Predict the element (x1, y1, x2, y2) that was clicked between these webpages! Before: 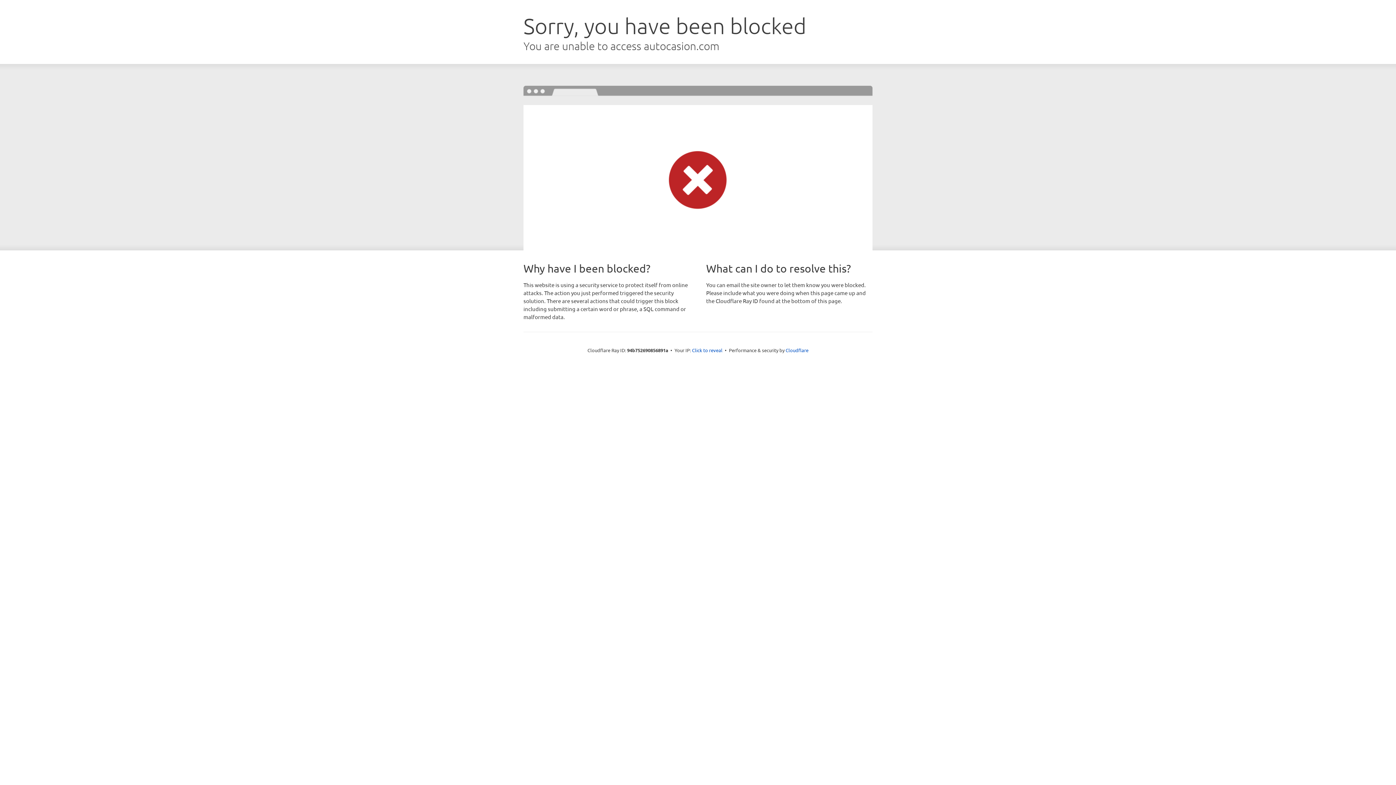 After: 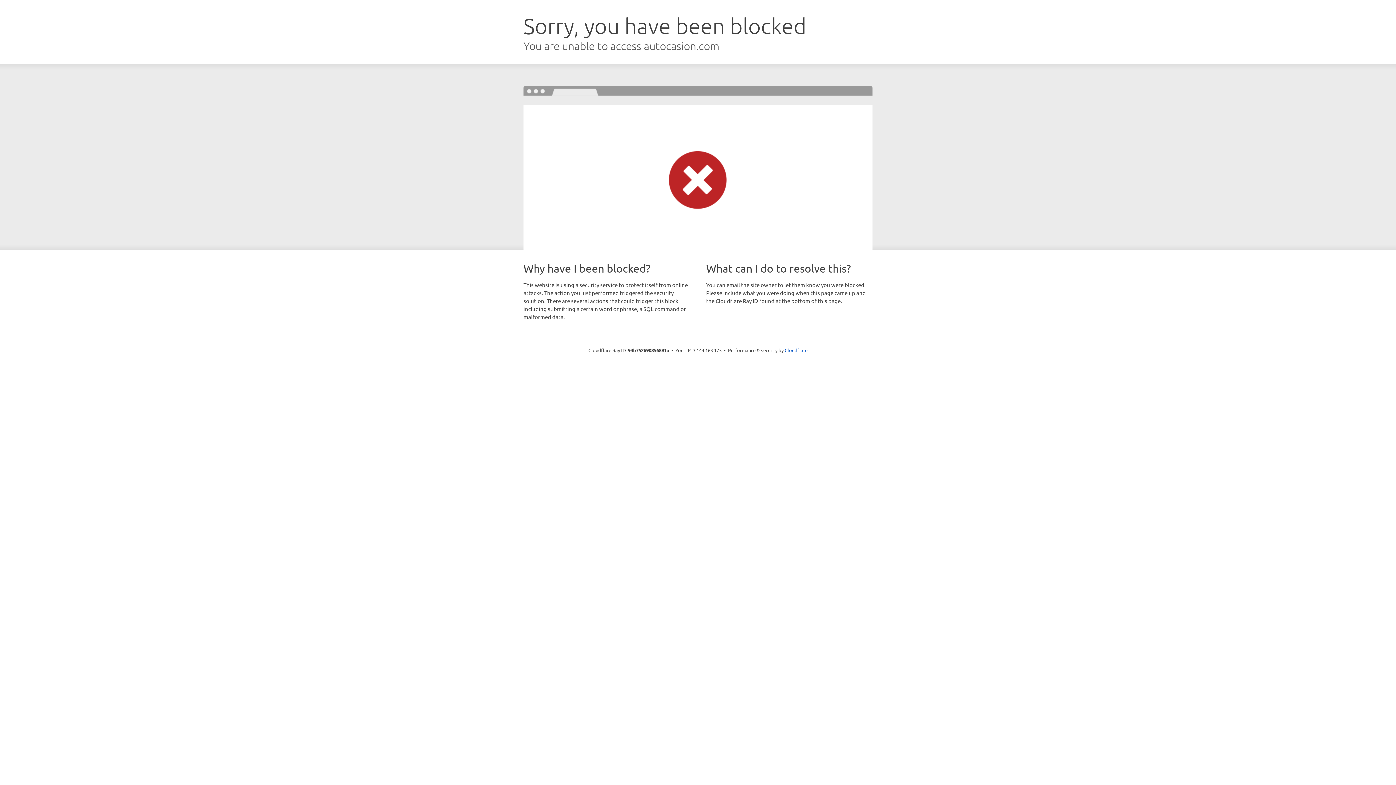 Action: bbox: (692, 346, 722, 353) label: Click to reveal